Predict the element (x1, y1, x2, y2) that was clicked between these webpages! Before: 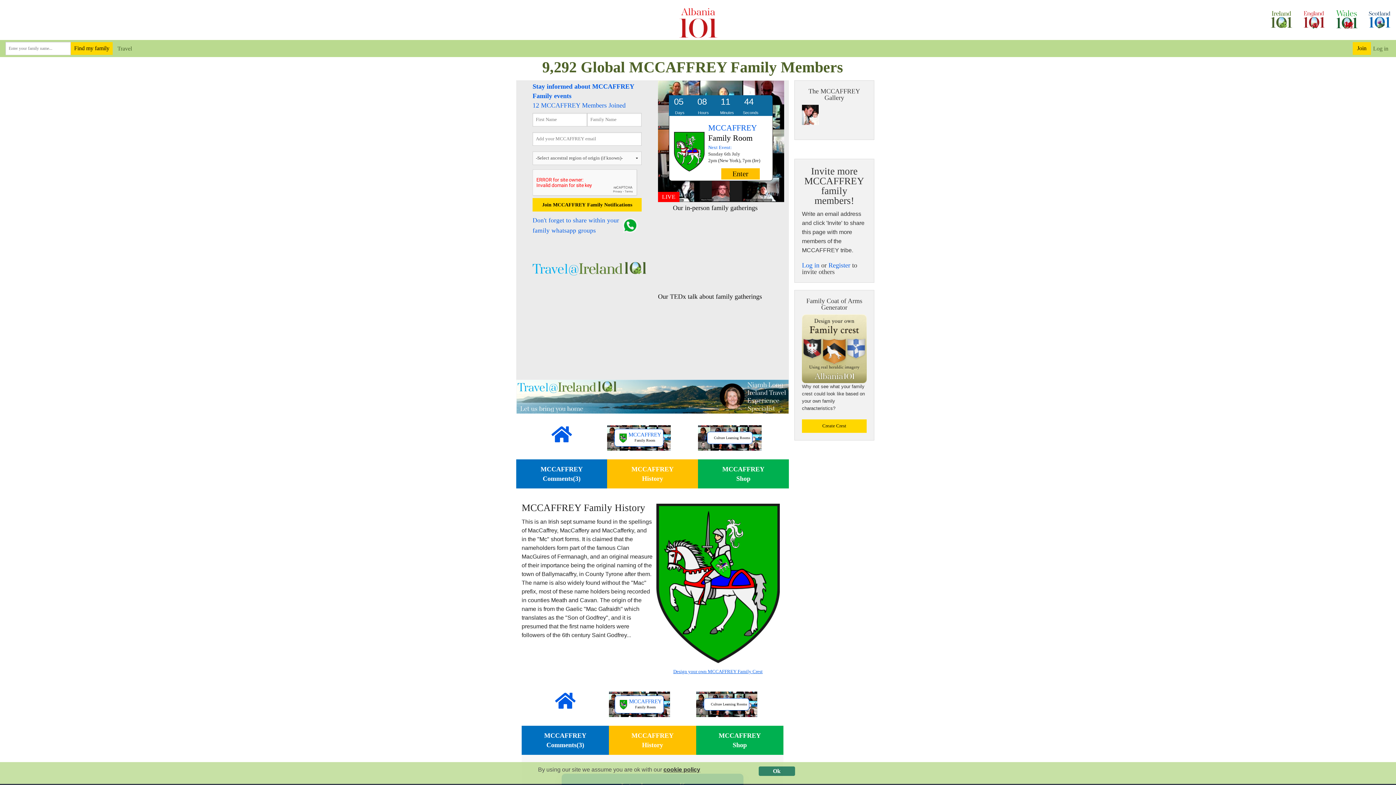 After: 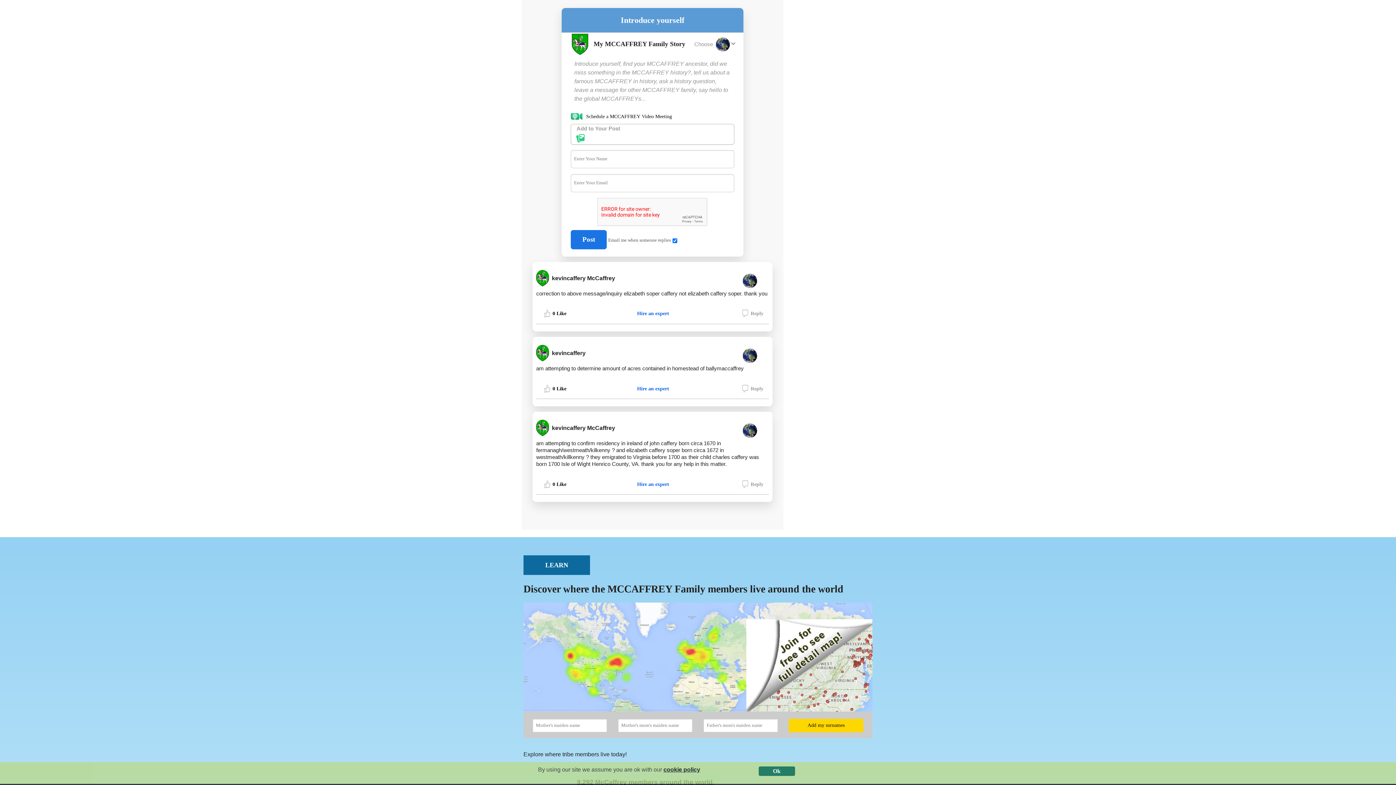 Action: bbox: (516, 459, 607, 488) label: MCCAFFREY
Comments(3)